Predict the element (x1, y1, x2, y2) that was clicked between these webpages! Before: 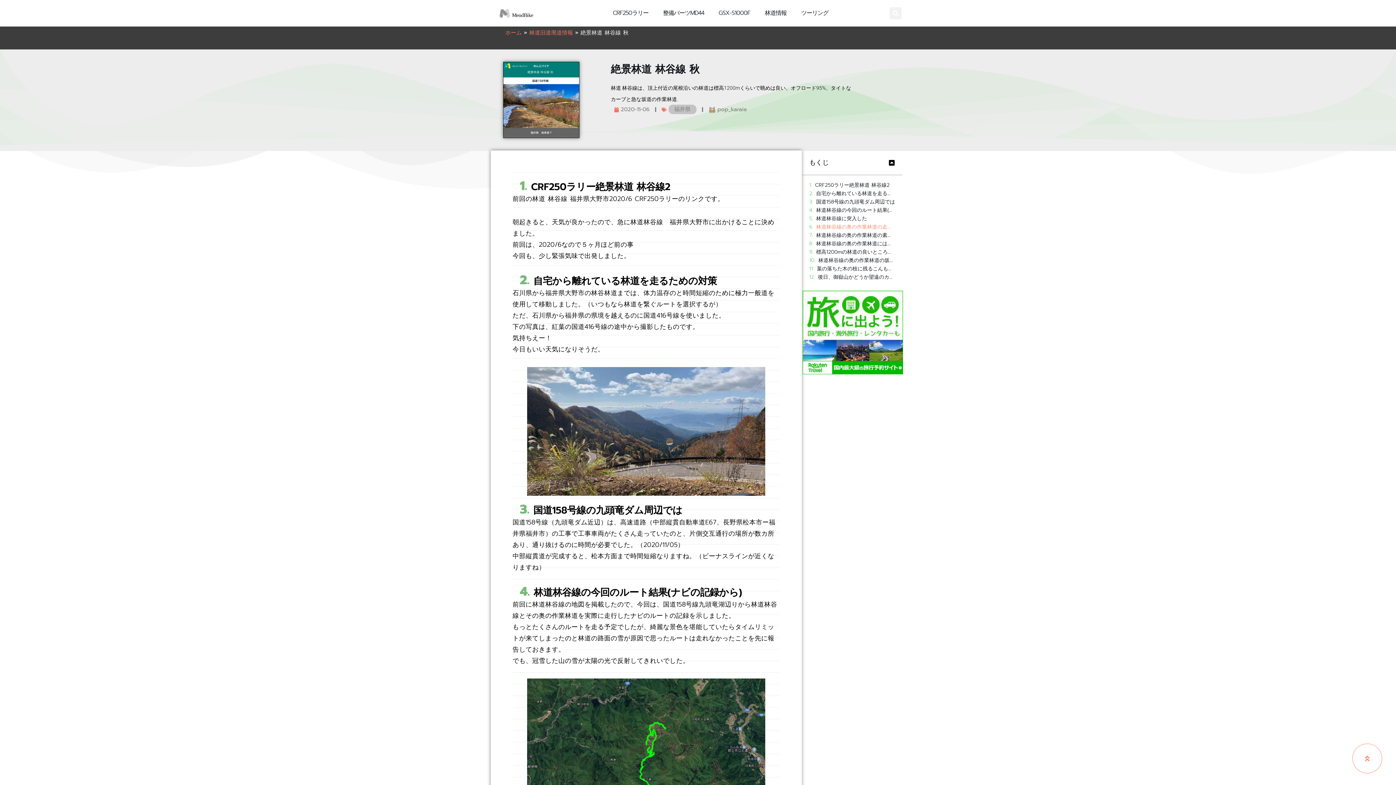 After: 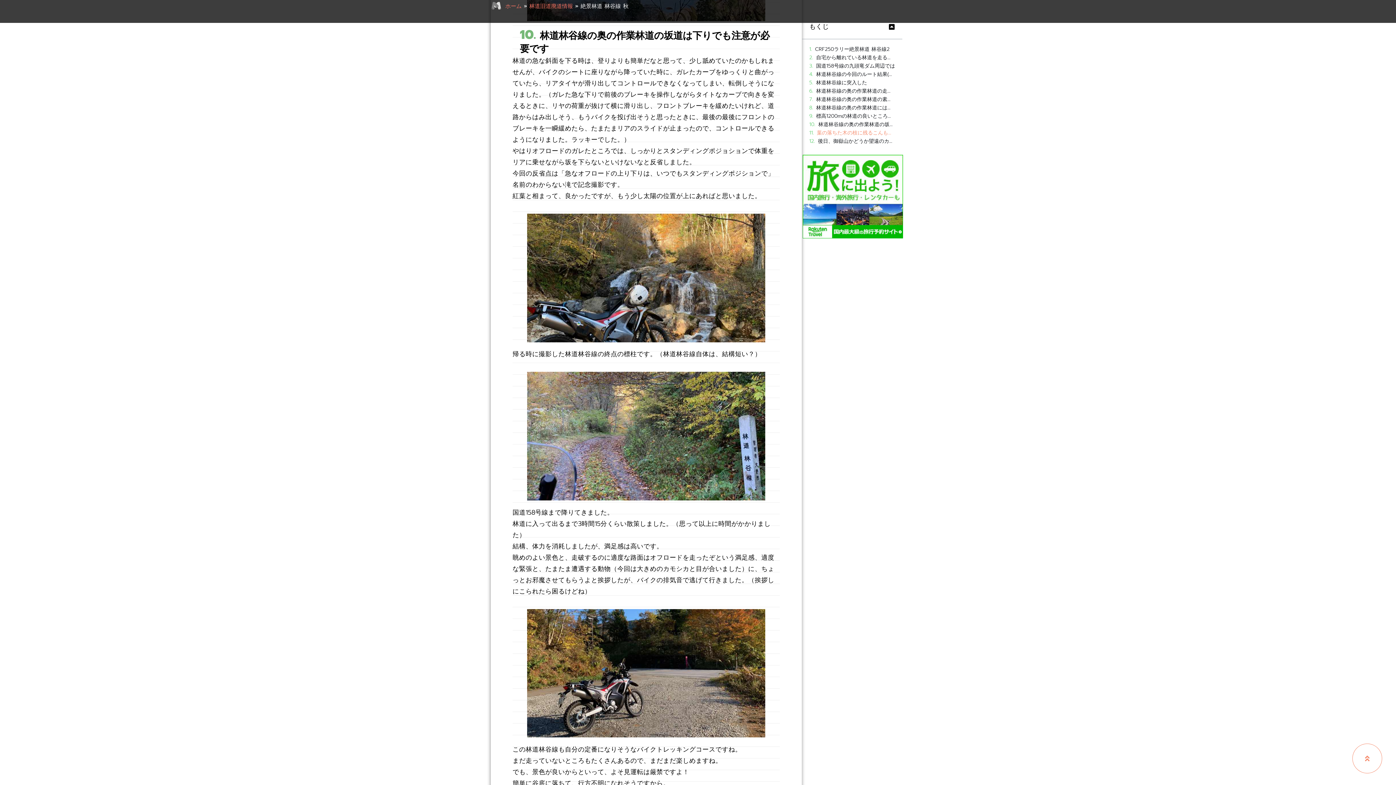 Action: bbox: (818, 257, 895, 263) label: 林道林谷線の奥の作業林道の坂道は下りでも注意が必要です